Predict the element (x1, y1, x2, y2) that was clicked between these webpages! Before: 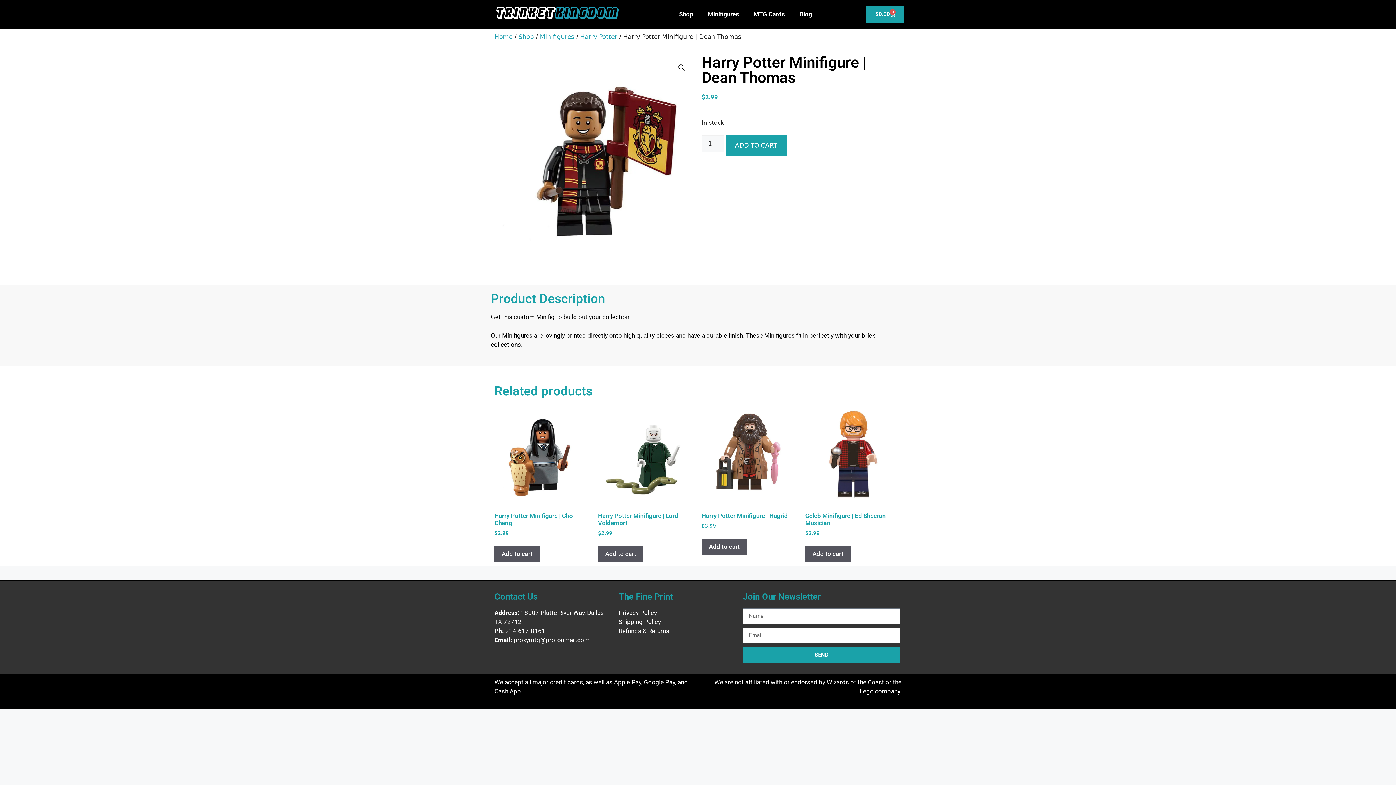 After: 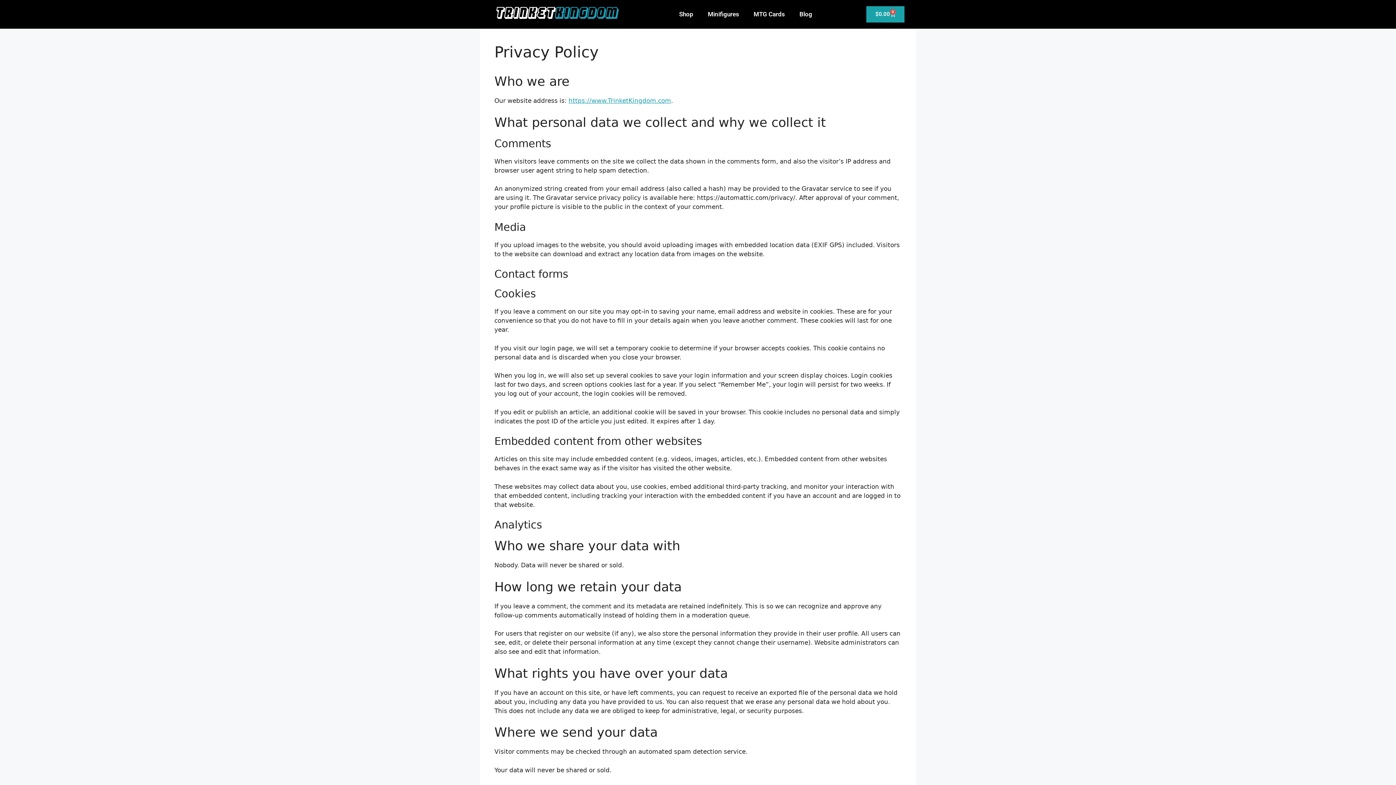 Action: bbox: (618, 609, 657, 616) label: Privacy Policy